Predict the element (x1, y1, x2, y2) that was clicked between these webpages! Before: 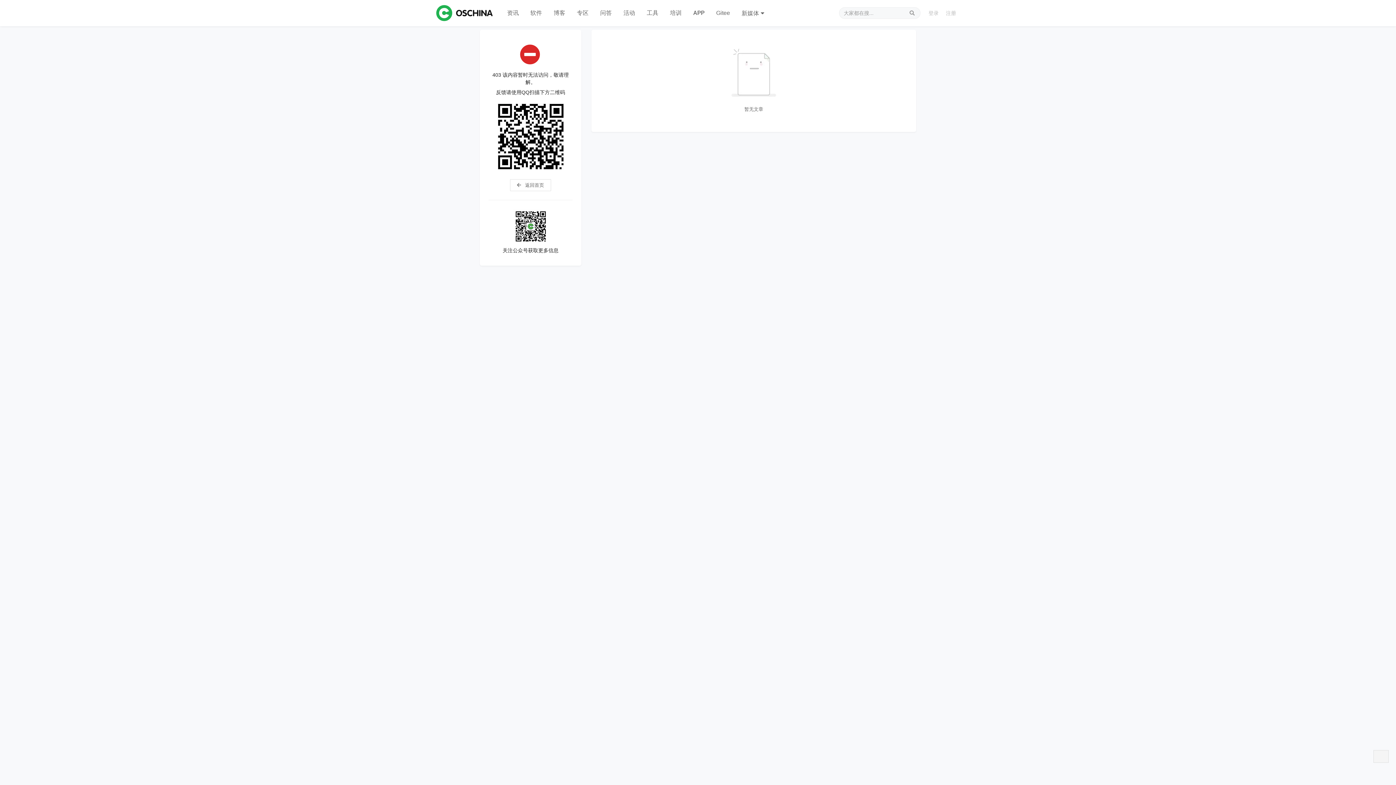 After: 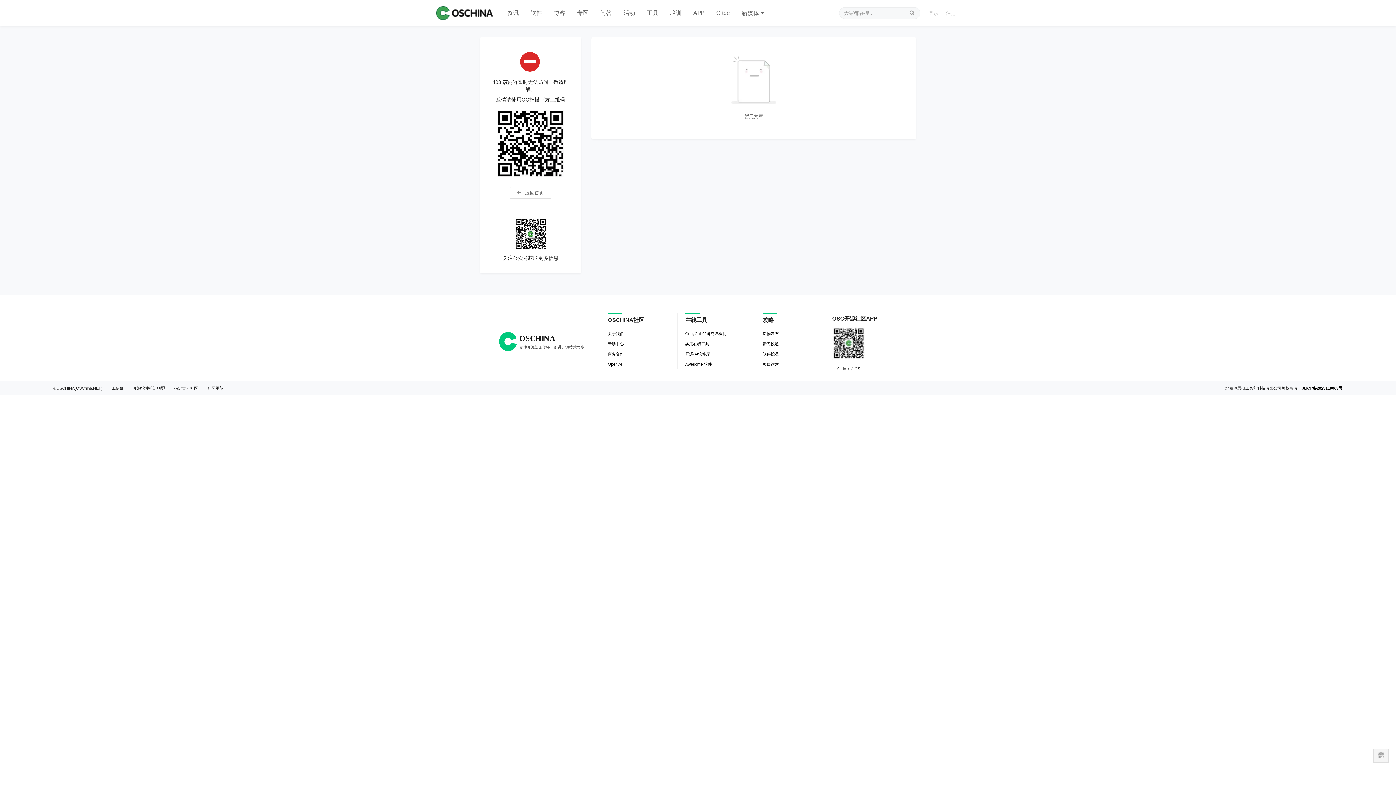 Action: bbox: (501, 0, 524, 26) label: 资讯